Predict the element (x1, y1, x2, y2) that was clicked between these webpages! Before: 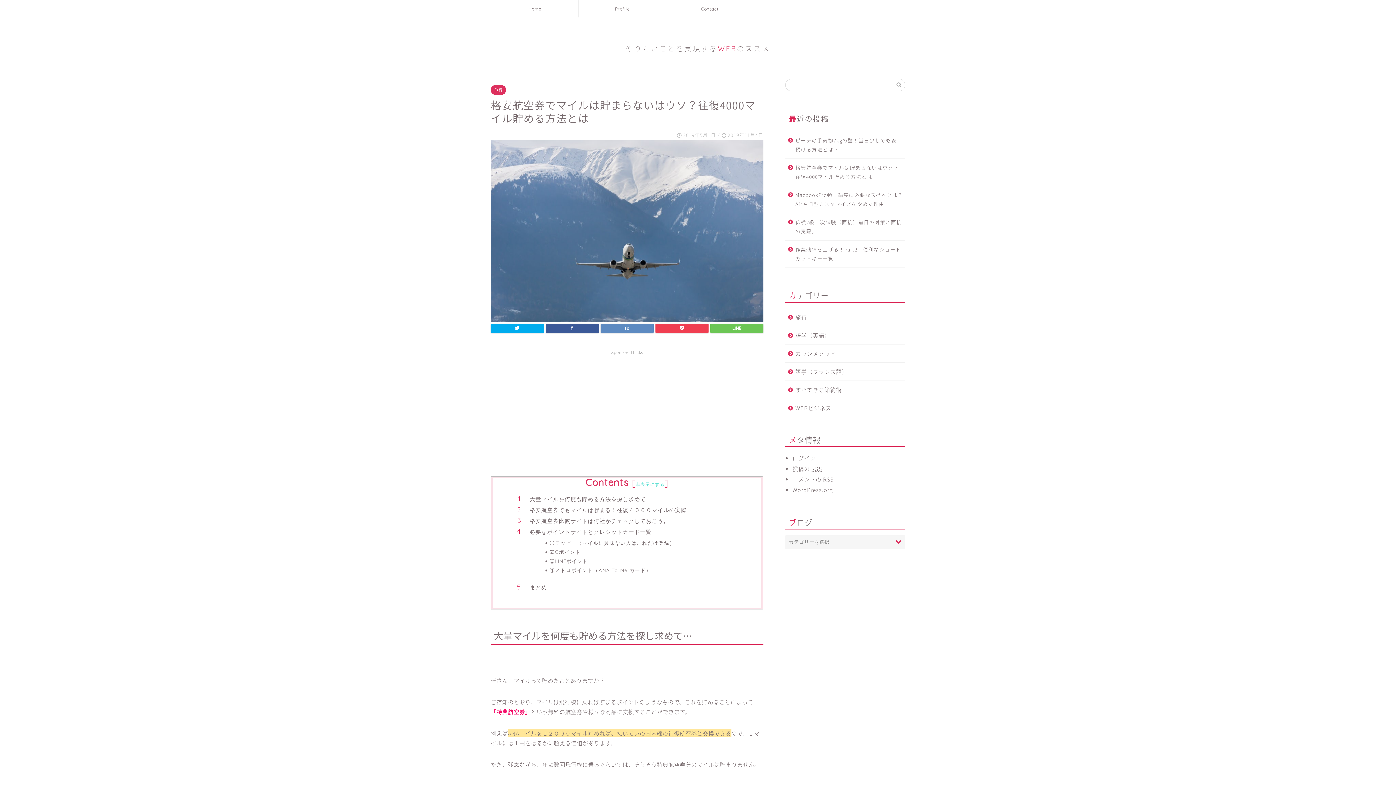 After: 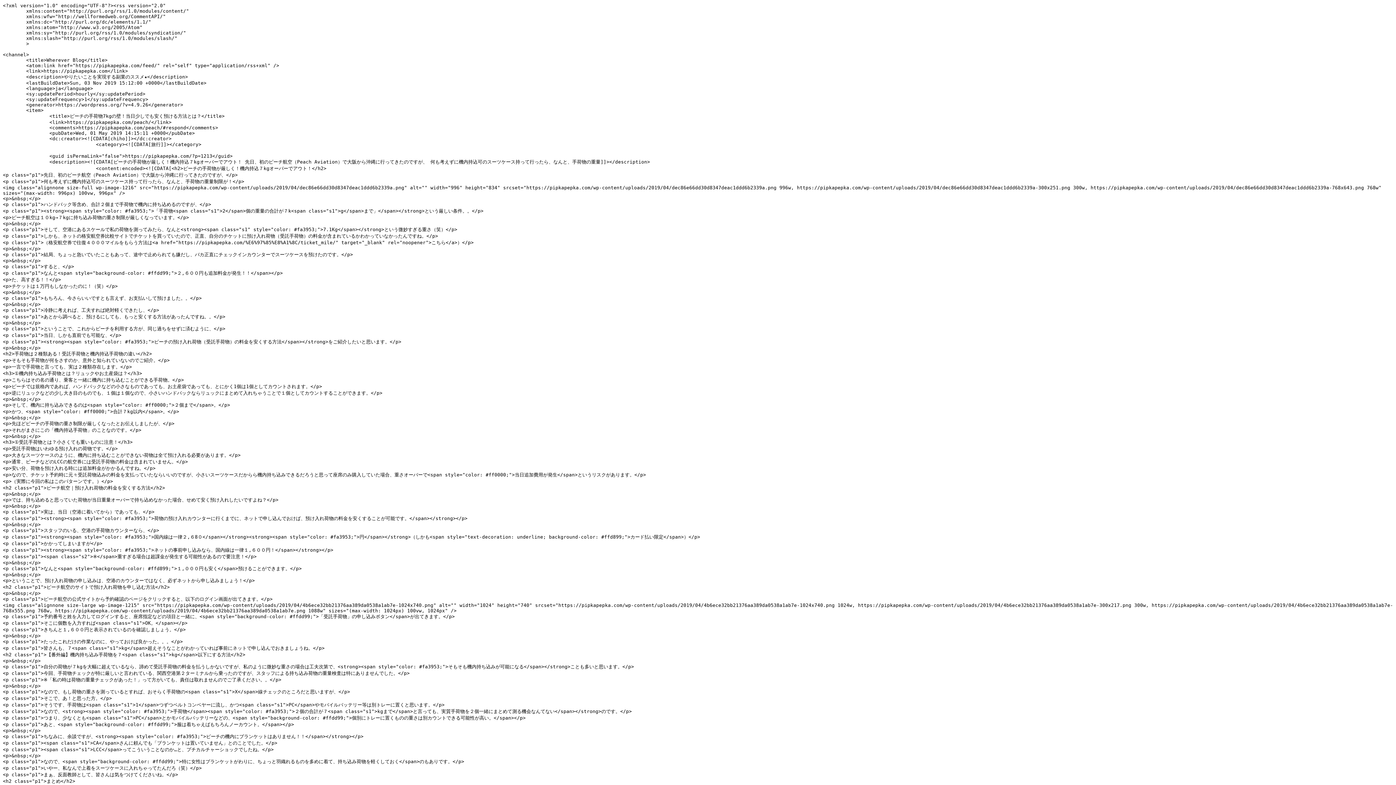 Action: label: 投稿の RSS bbox: (792, 464, 898, 473)